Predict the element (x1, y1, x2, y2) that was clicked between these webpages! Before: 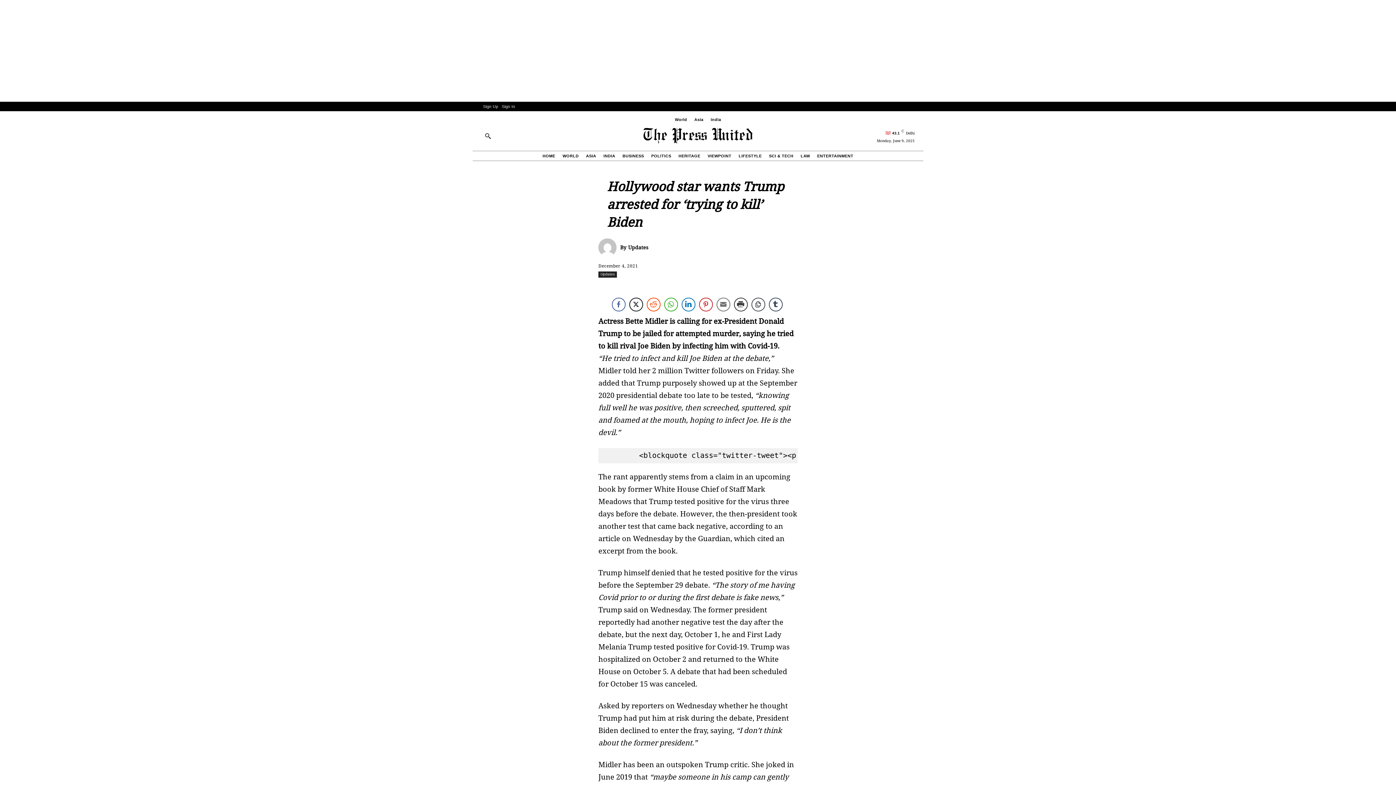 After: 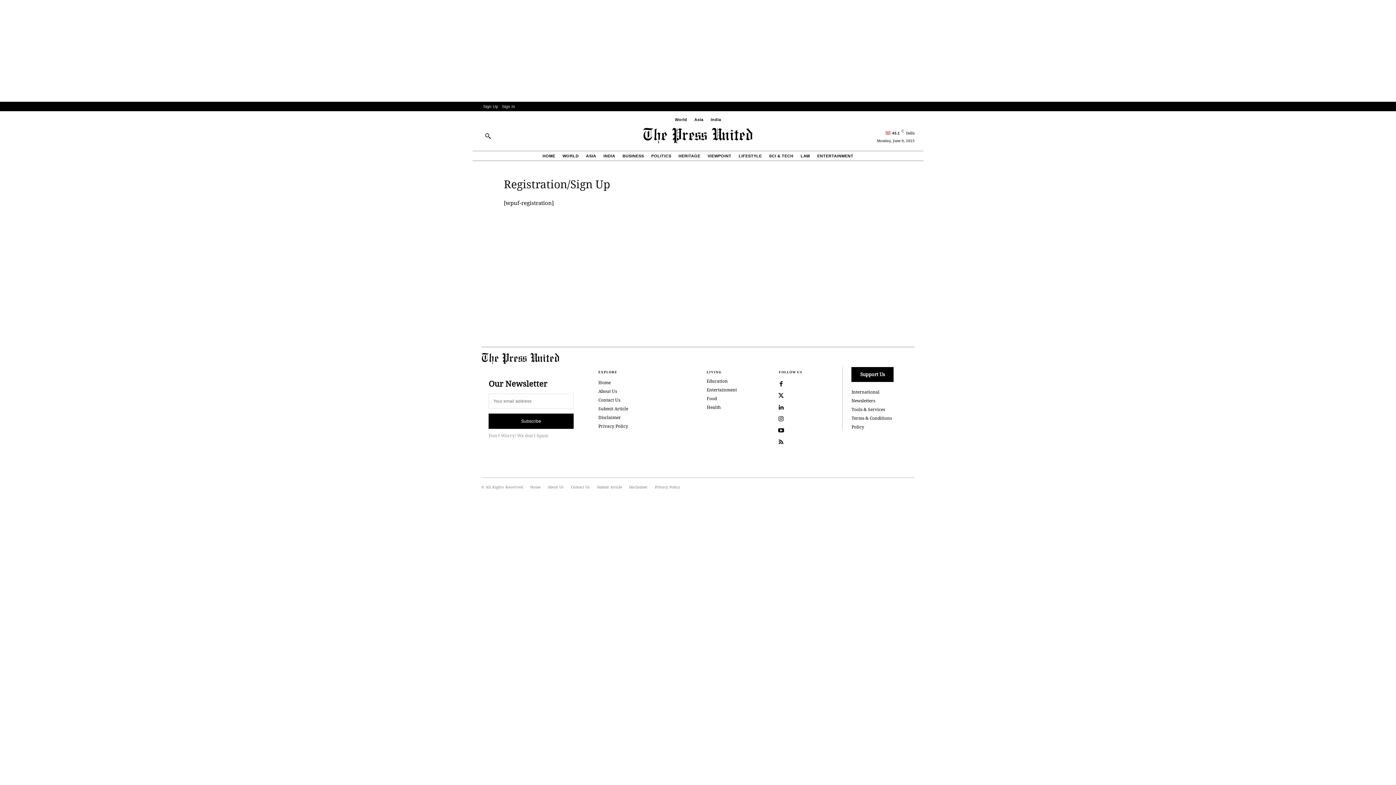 Action: label: Sign Up bbox: (481, 102, 500, 111)